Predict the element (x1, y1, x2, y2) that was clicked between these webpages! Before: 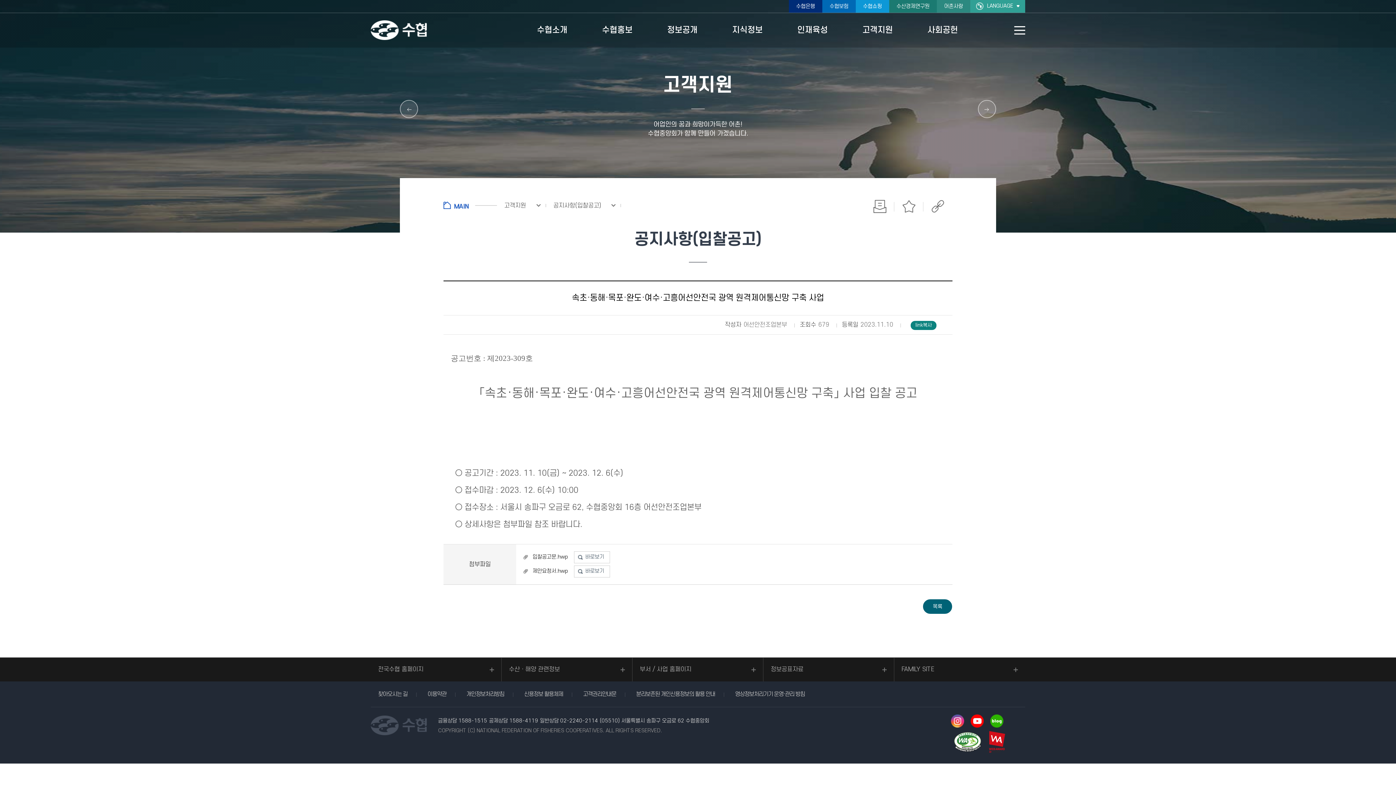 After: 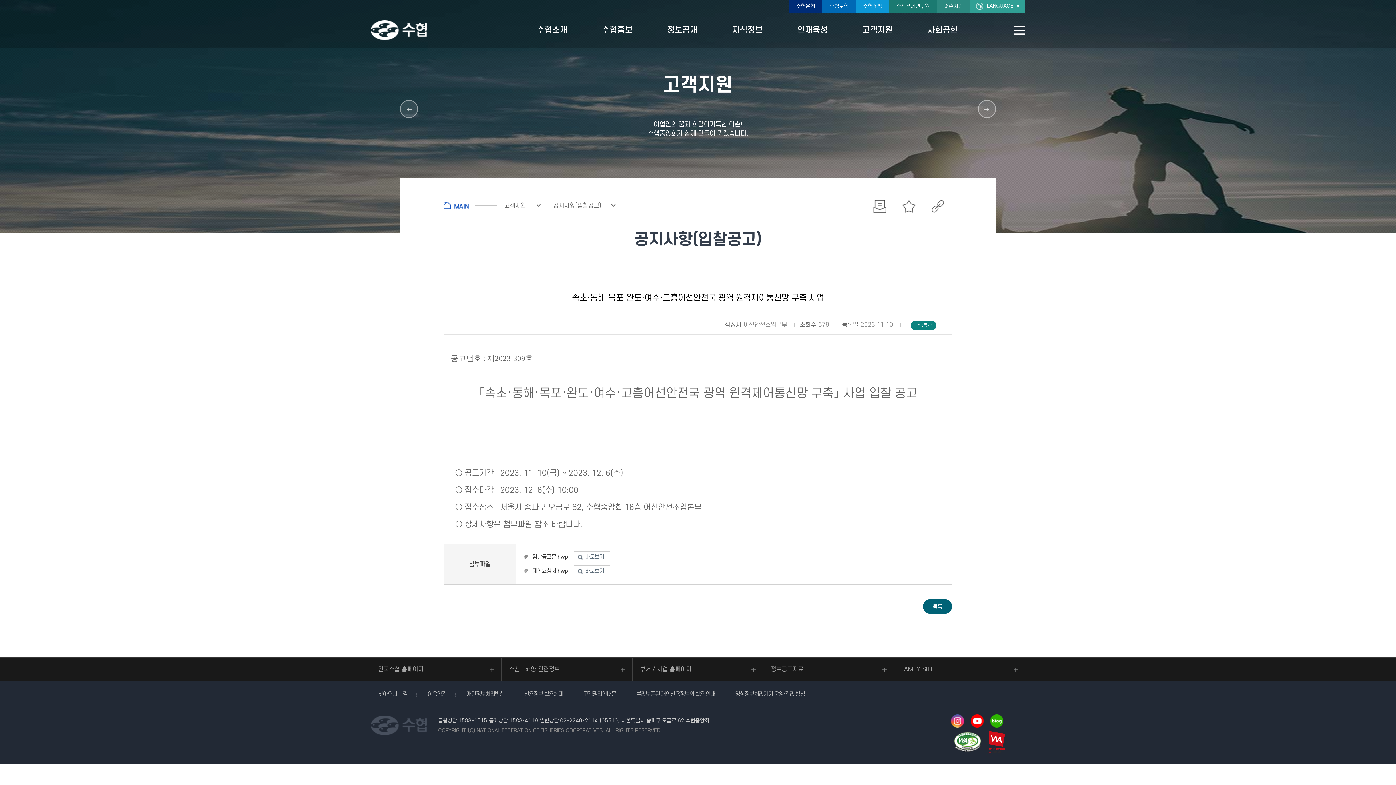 Action: bbox: (574, 551, 610, 563) label: 바로보기